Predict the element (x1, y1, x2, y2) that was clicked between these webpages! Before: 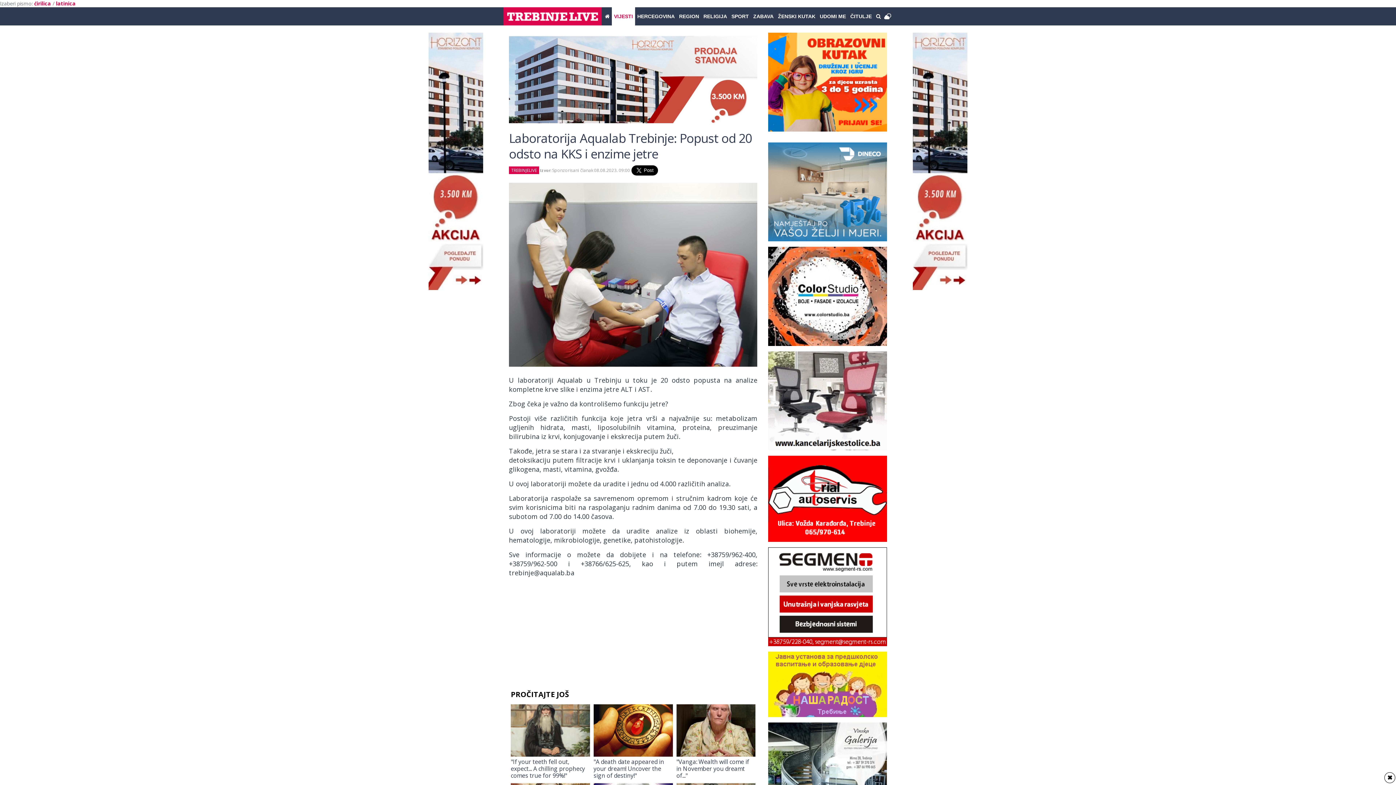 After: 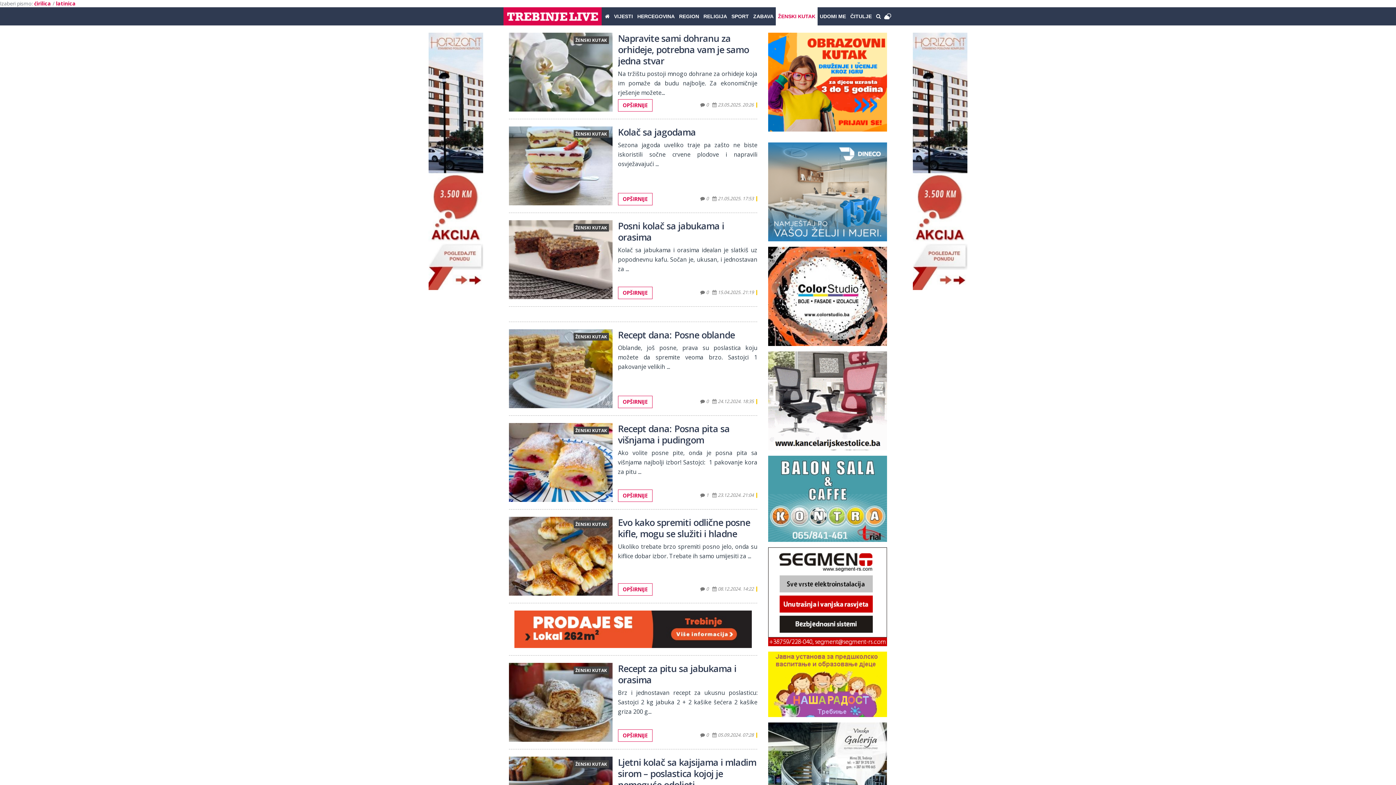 Action: bbox: (776, 7, 817, 25) label: ŽENSKI KUTAK